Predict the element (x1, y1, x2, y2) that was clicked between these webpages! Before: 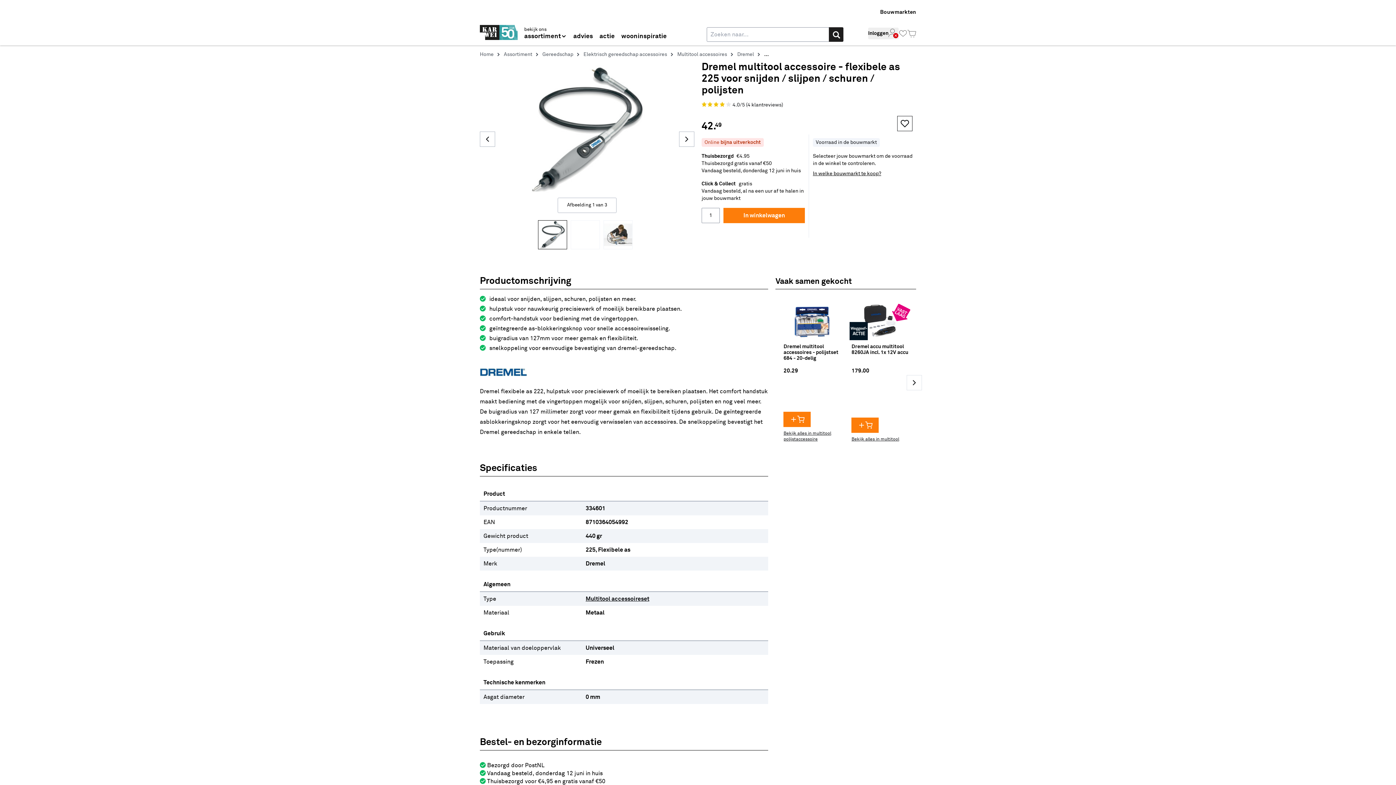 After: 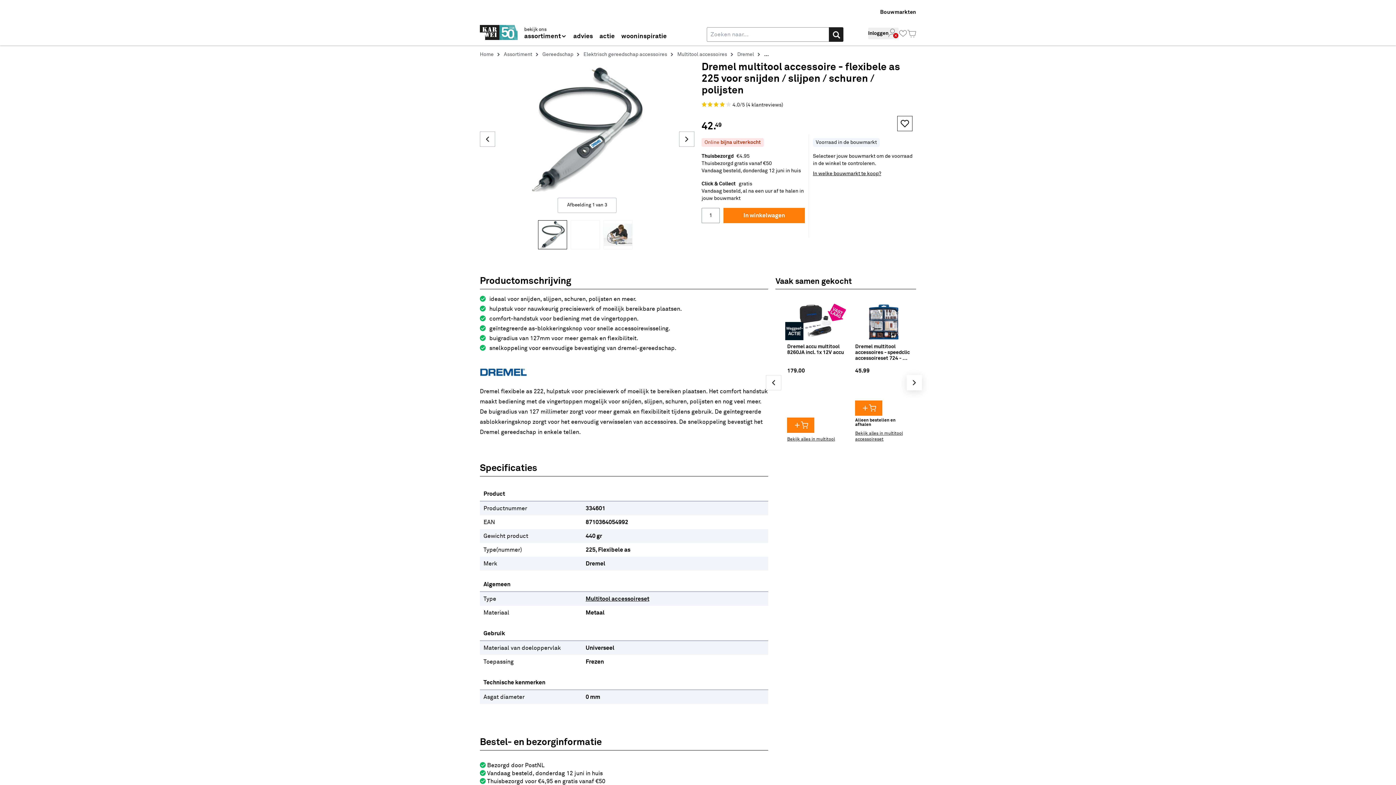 Action: bbox: (905, 375, 923, 390)